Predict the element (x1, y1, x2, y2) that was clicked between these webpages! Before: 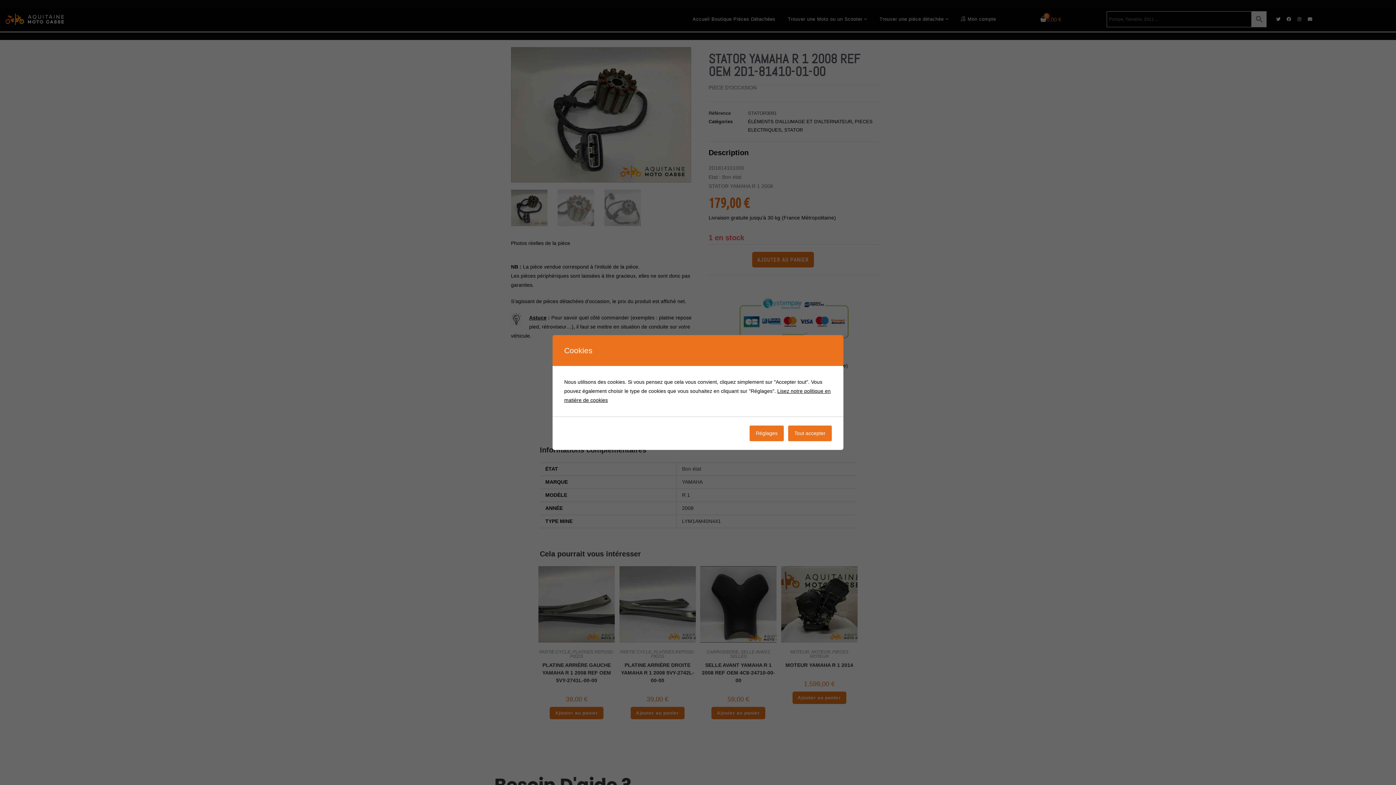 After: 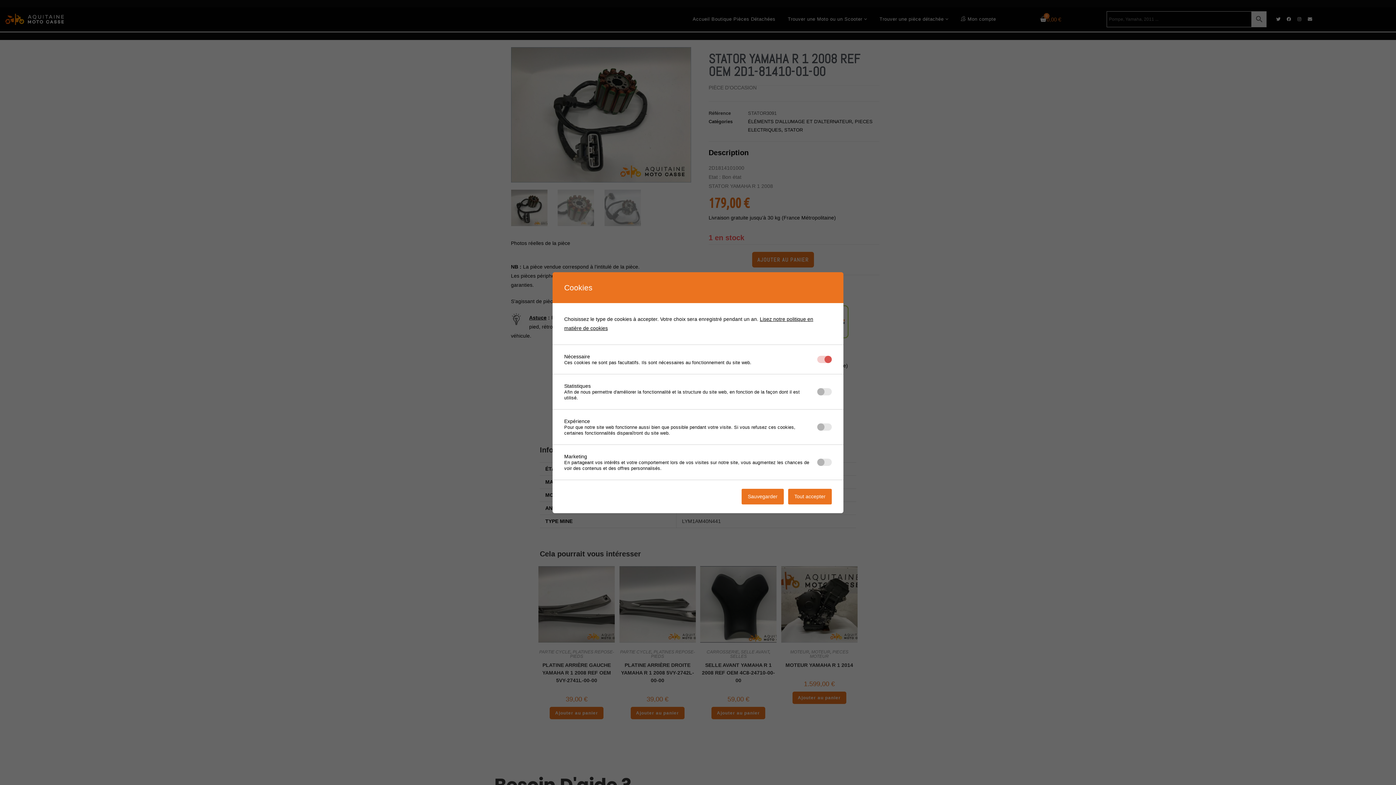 Action: bbox: (749, 425, 784, 441) label: Réglages